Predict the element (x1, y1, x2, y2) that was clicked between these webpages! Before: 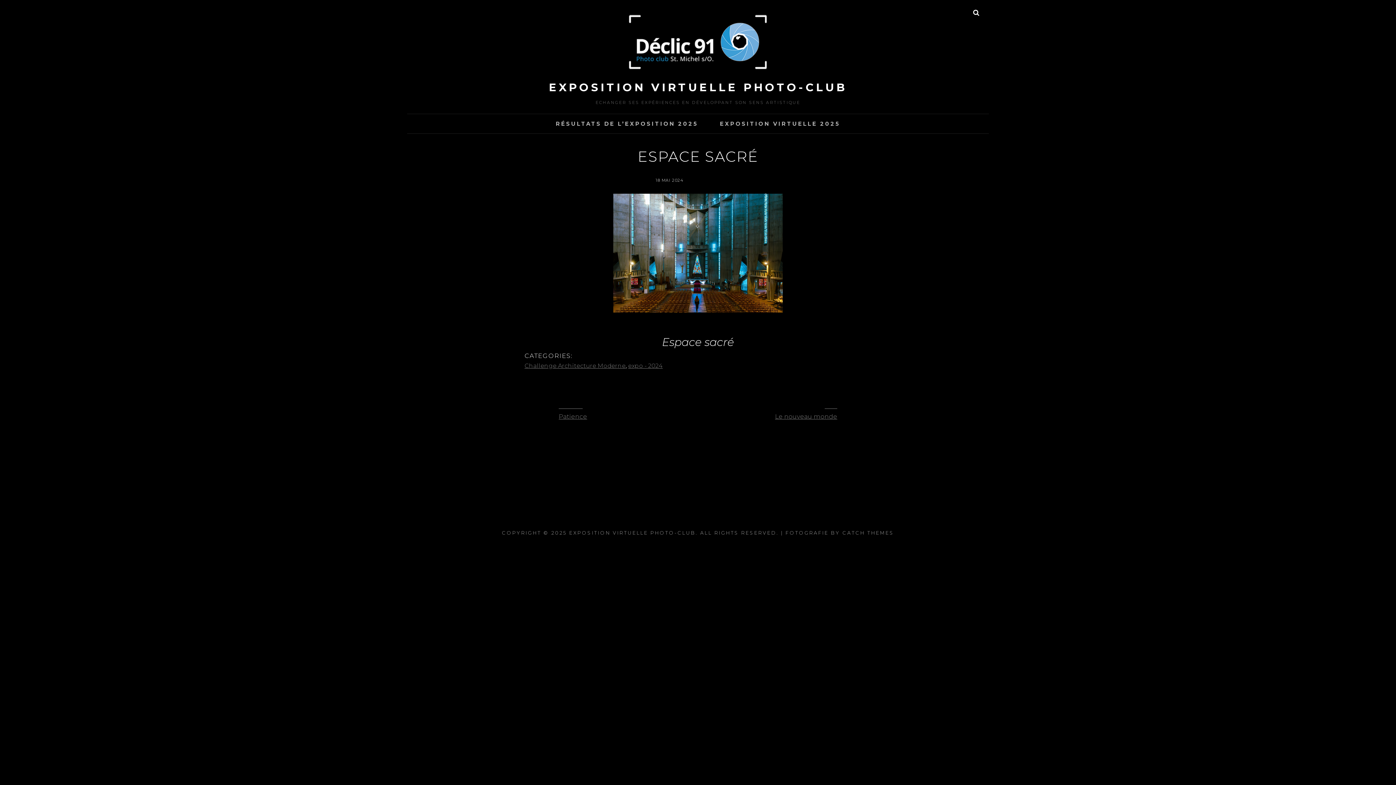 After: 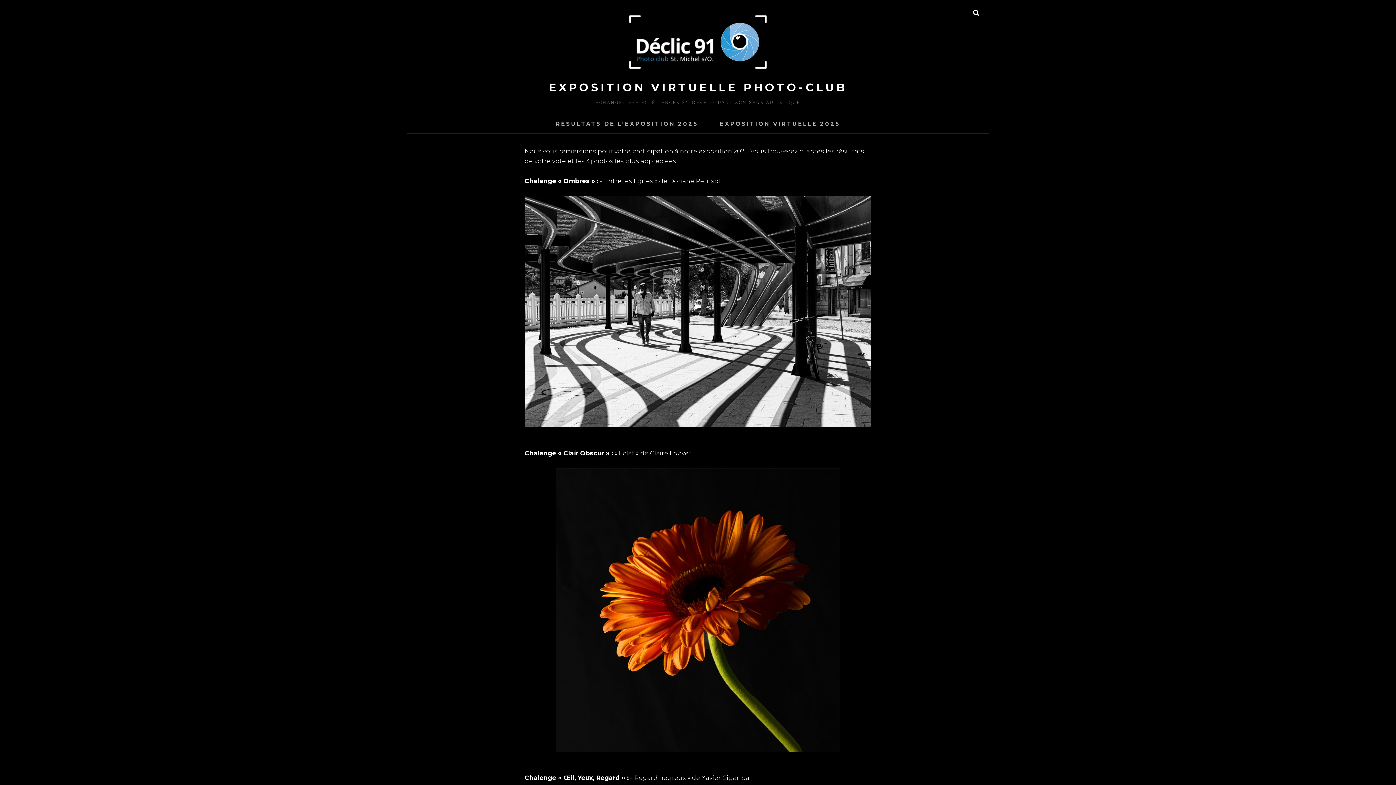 Action: bbox: (549, 80, 847, 94) label: EXPOSITION VIRTUELLE PHOTO-CLUB